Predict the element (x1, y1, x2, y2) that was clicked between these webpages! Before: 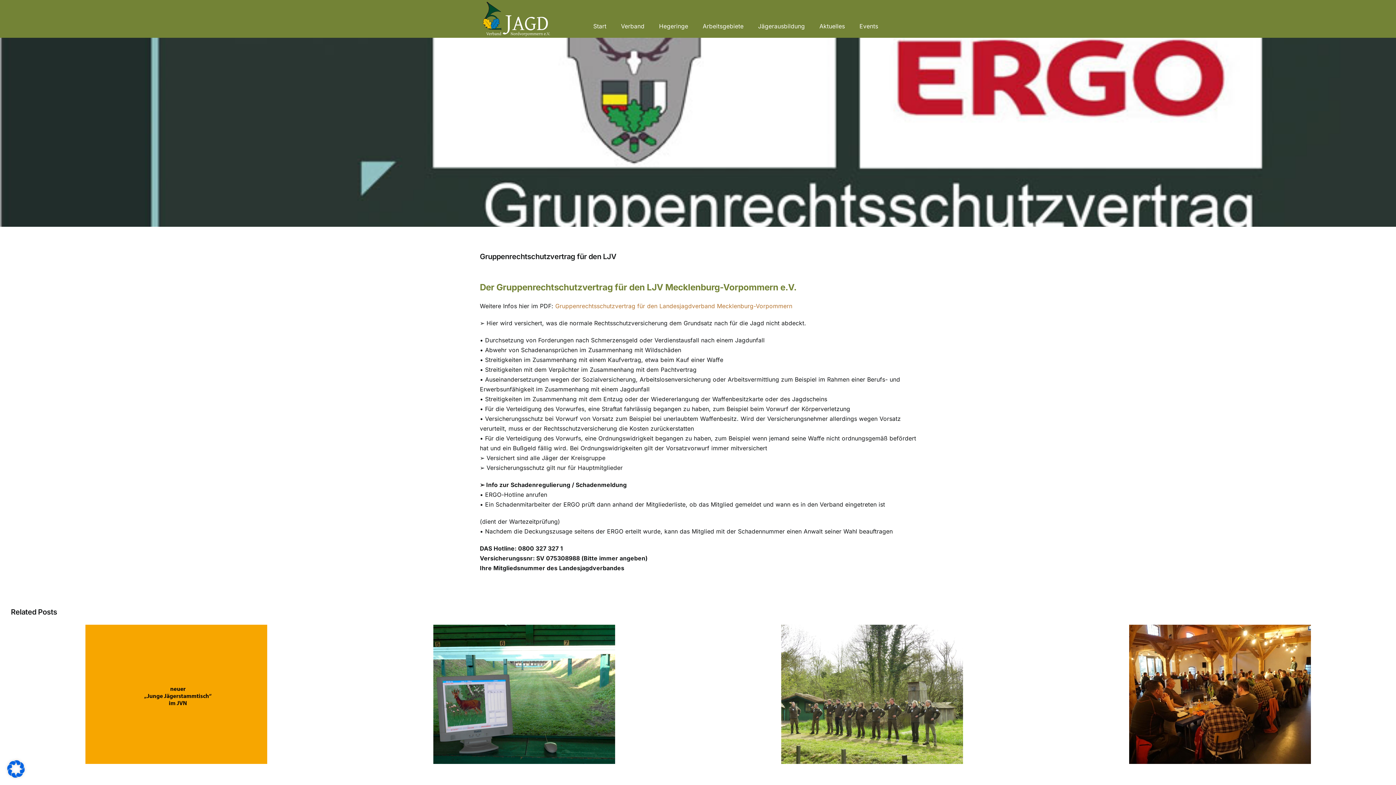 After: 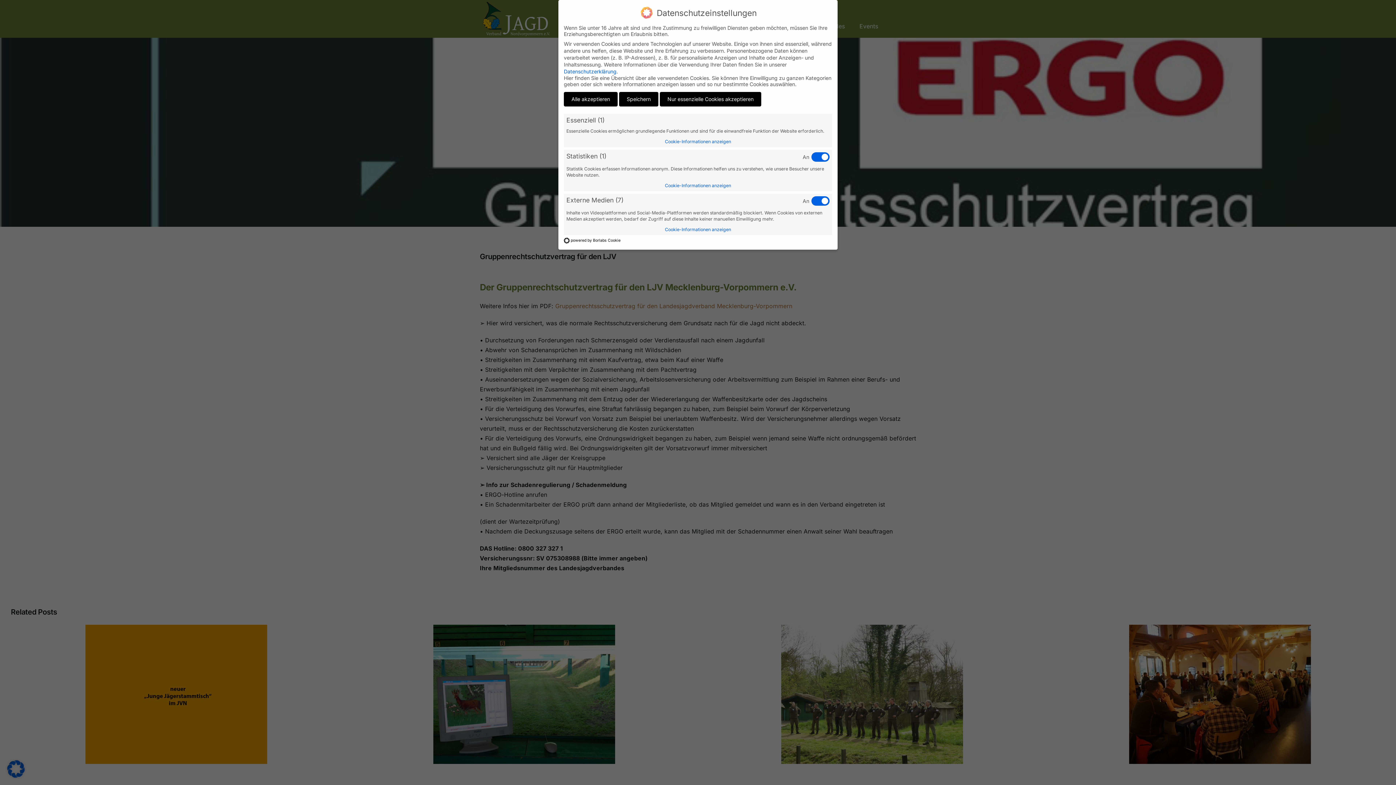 Action: bbox: (7, 772, 24, 779)